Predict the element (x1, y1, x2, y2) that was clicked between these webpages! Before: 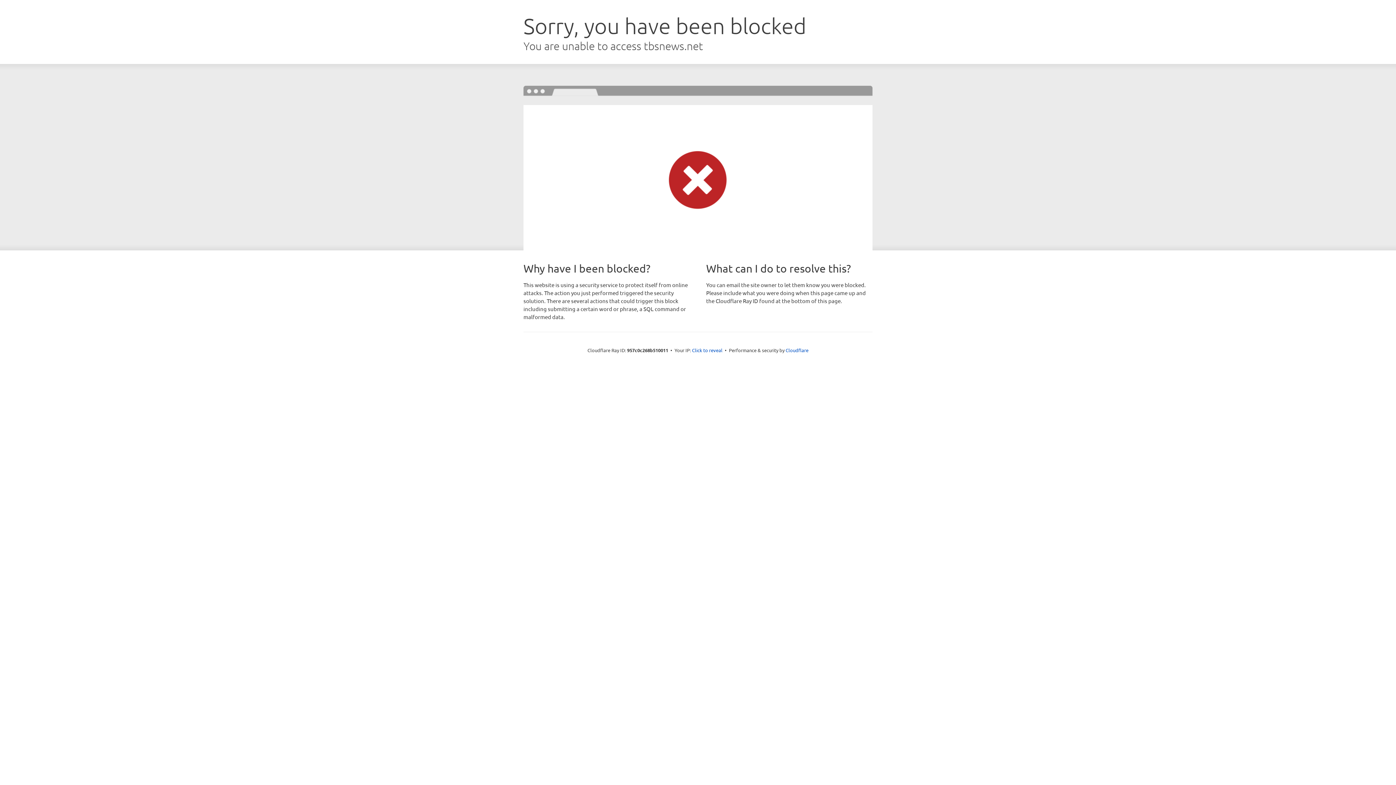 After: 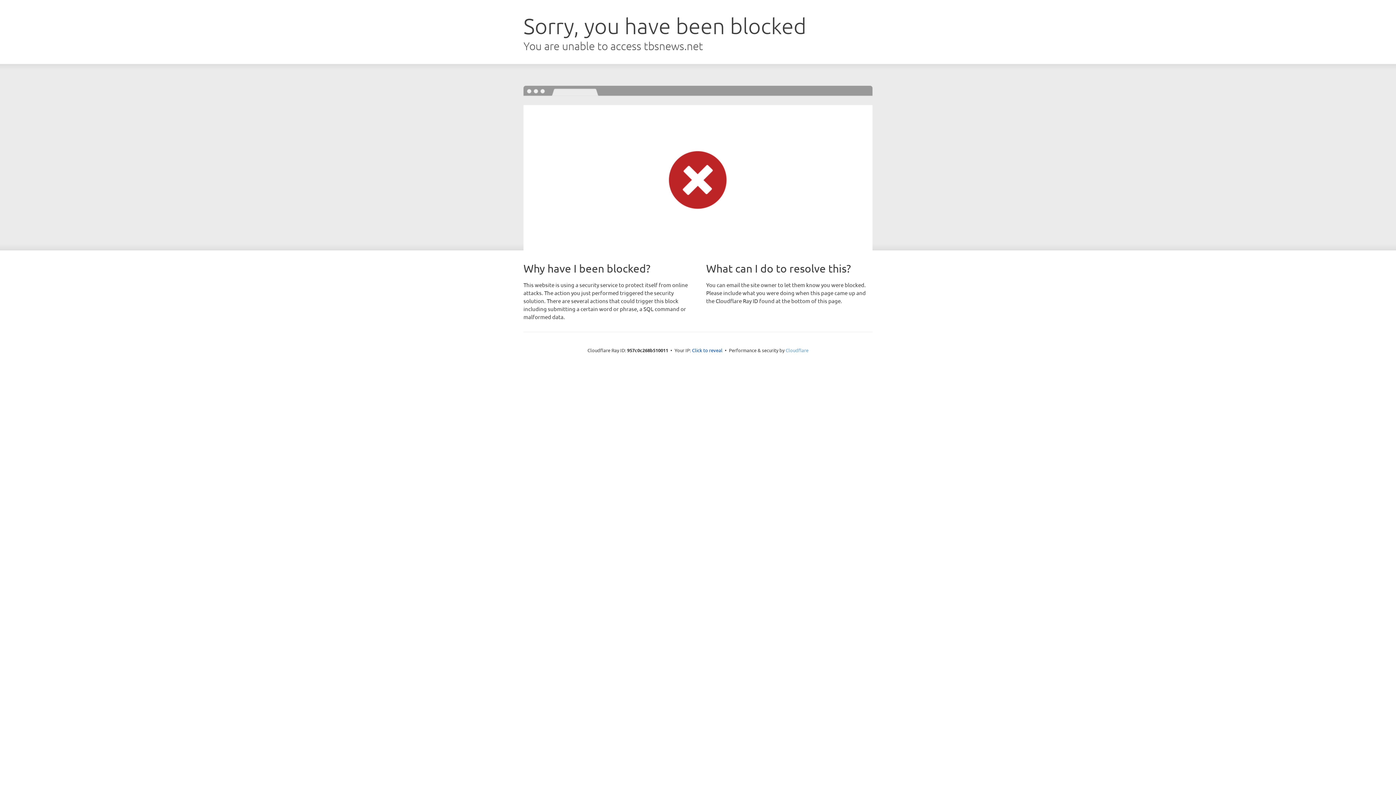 Action: bbox: (785, 347, 808, 353) label: Cloudflare